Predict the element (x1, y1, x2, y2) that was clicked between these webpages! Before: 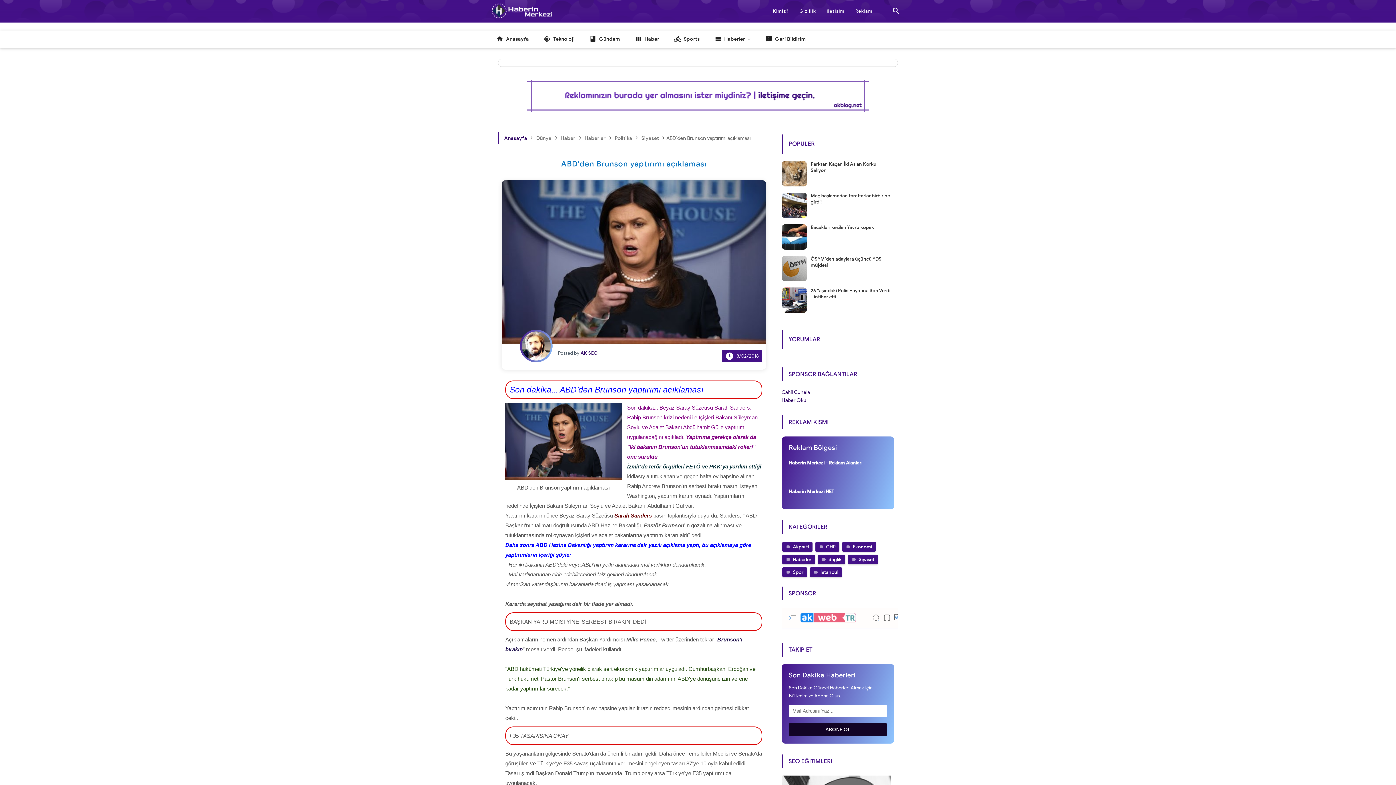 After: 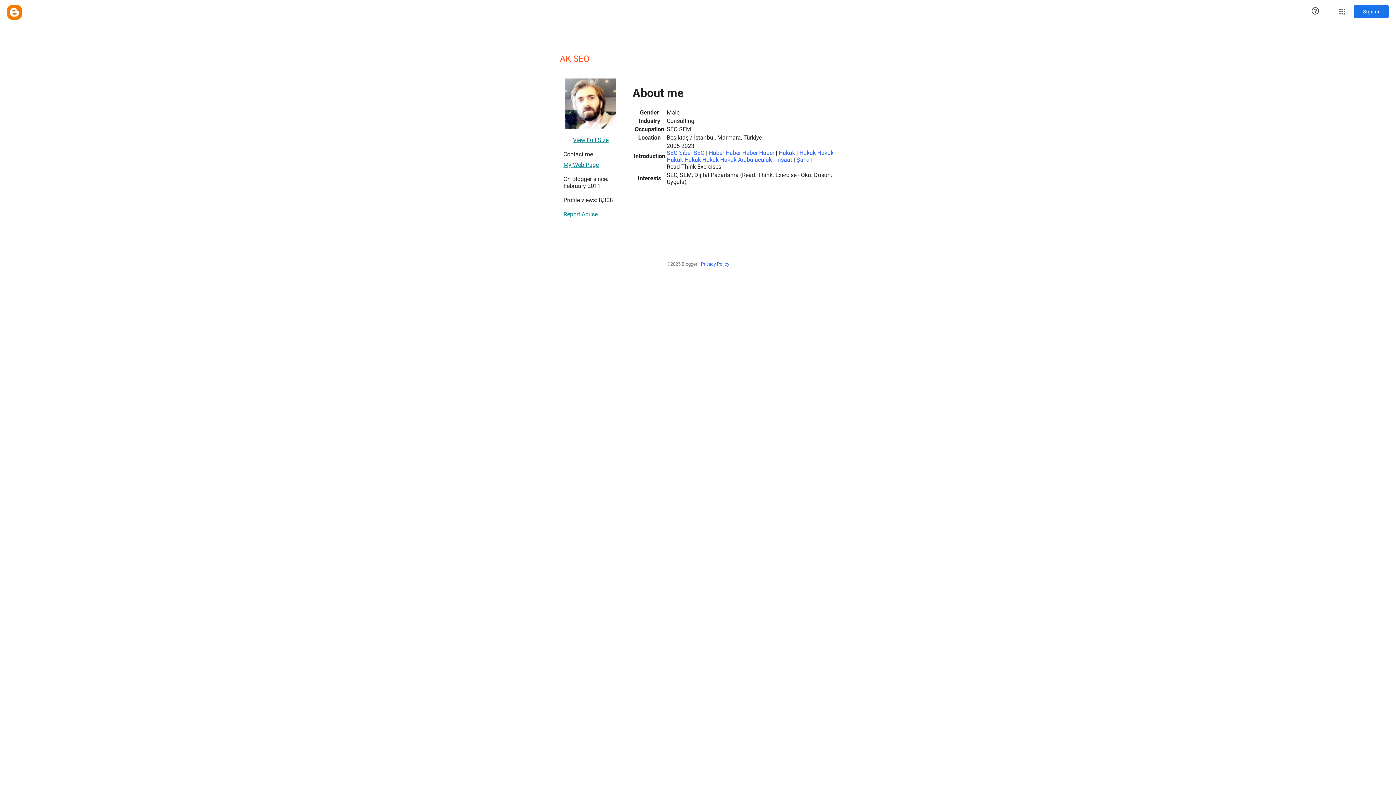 Action: bbox: (580, 350, 597, 356) label: AK SEO